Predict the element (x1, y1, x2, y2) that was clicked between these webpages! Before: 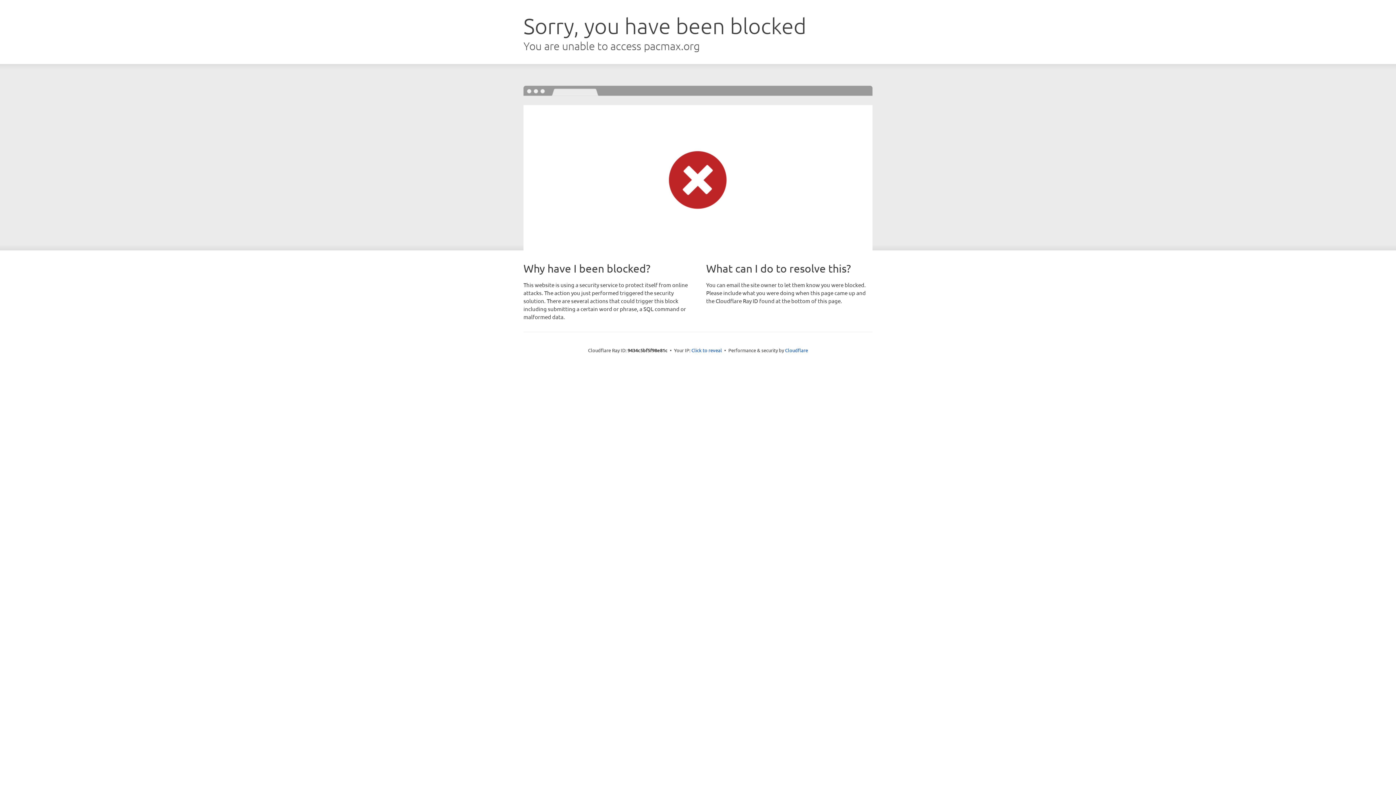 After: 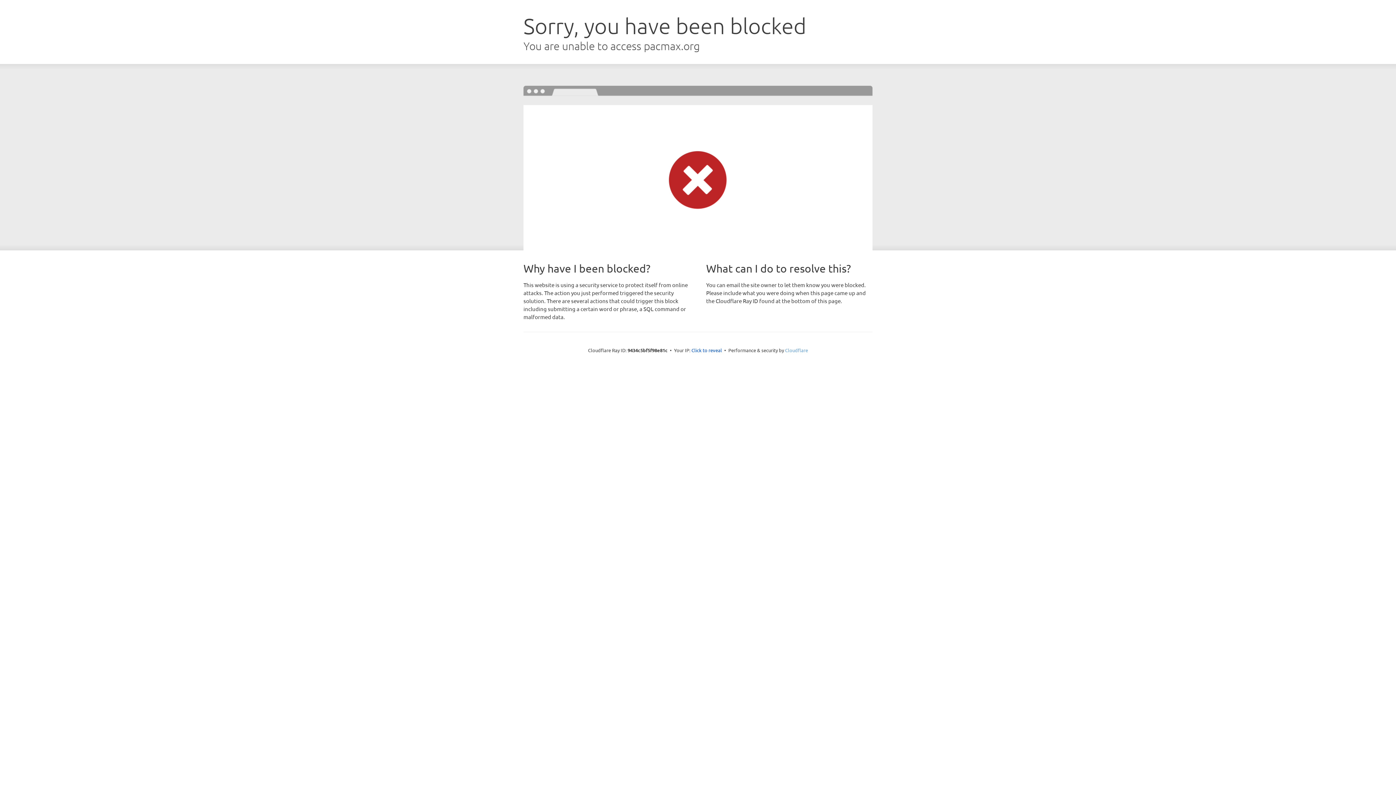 Action: bbox: (785, 347, 808, 353) label: Cloudflare